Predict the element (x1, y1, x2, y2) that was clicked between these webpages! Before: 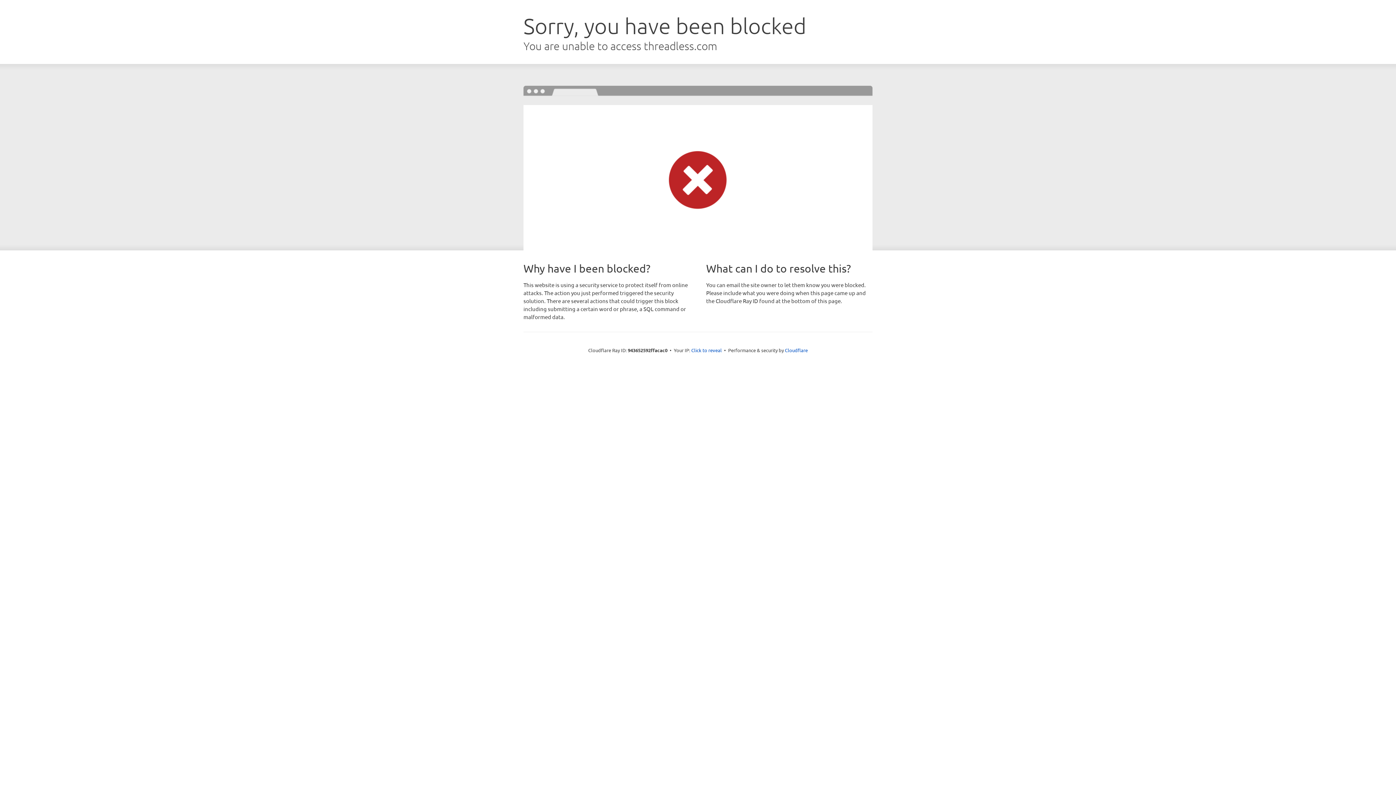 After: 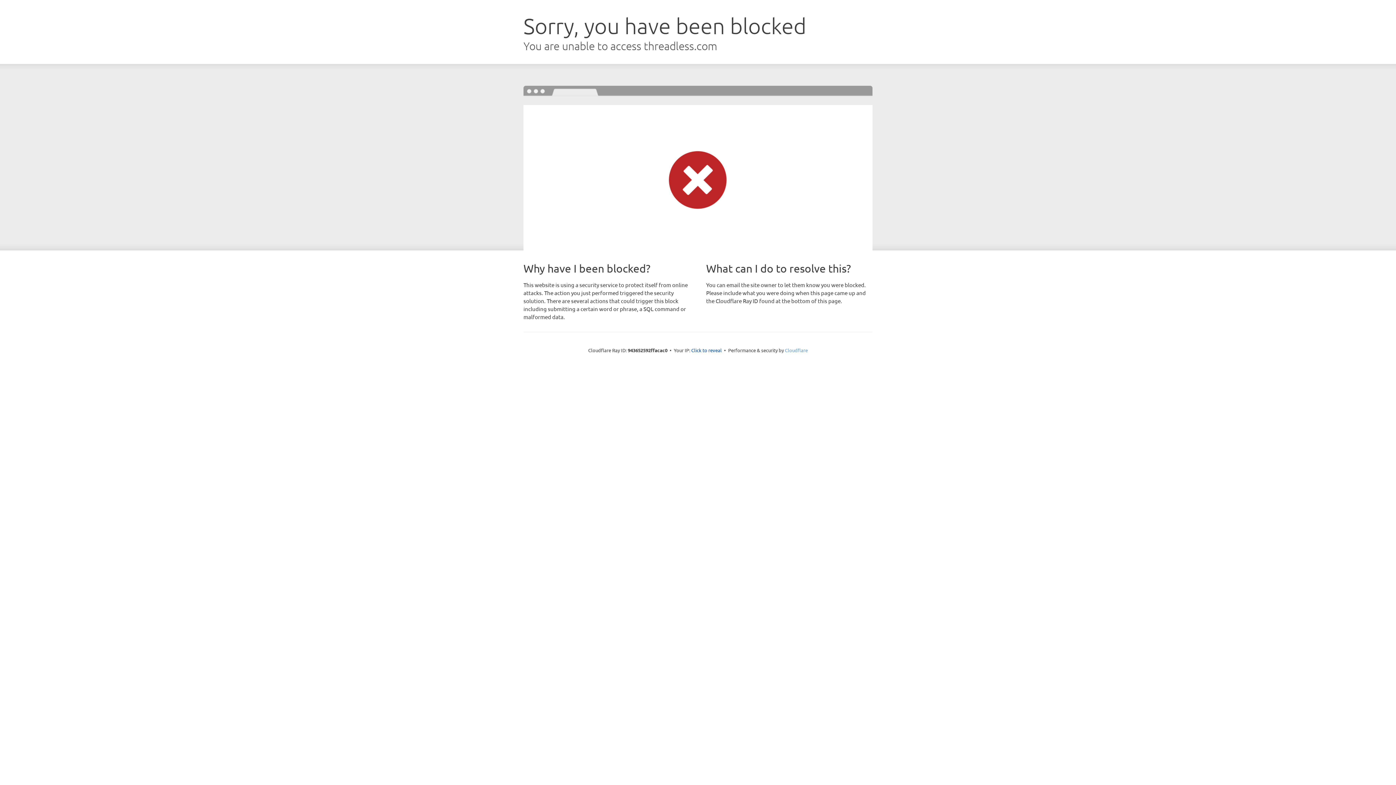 Action: bbox: (785, 347, 808, 353) label: Cloudflare